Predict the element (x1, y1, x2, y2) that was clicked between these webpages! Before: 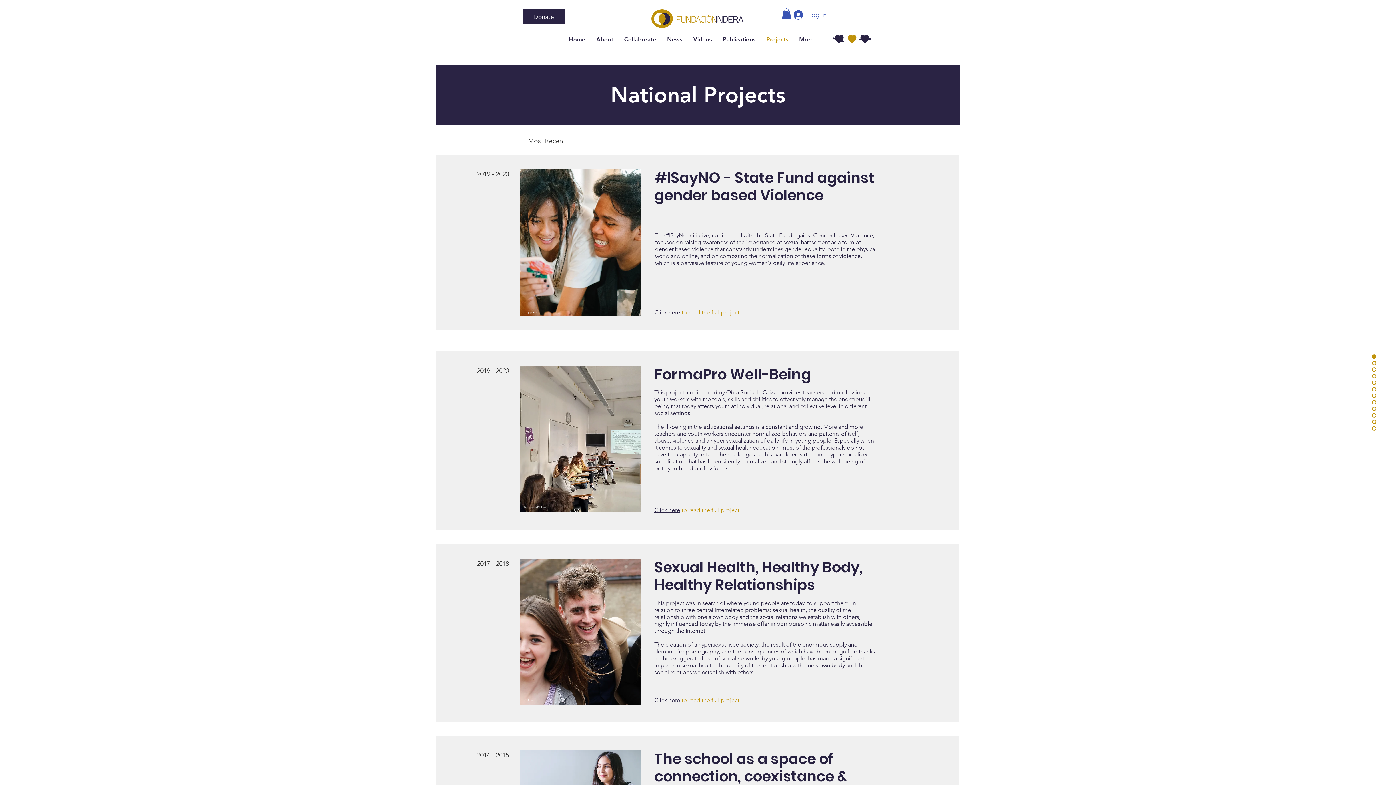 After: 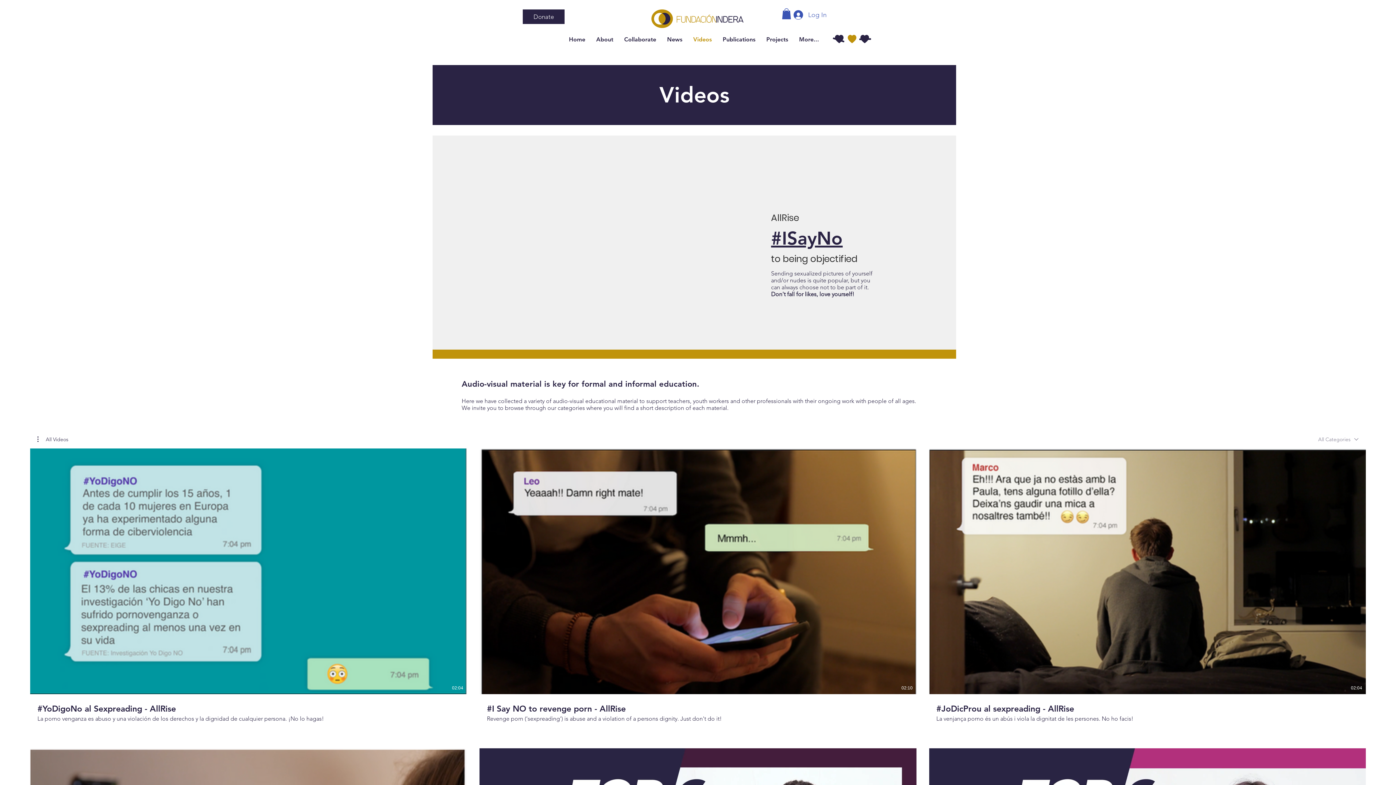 Action: bbox: (688, 31, 717, 47) label: Videos